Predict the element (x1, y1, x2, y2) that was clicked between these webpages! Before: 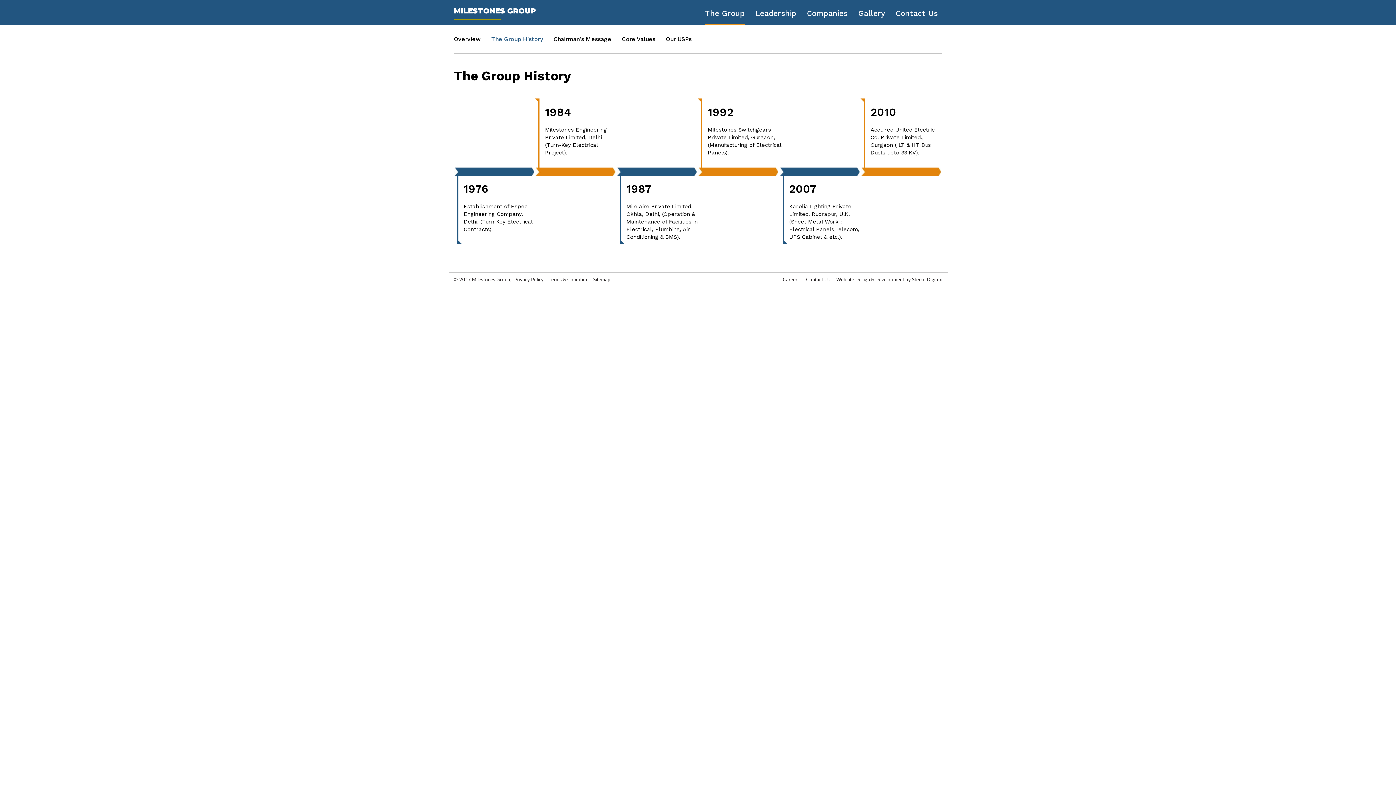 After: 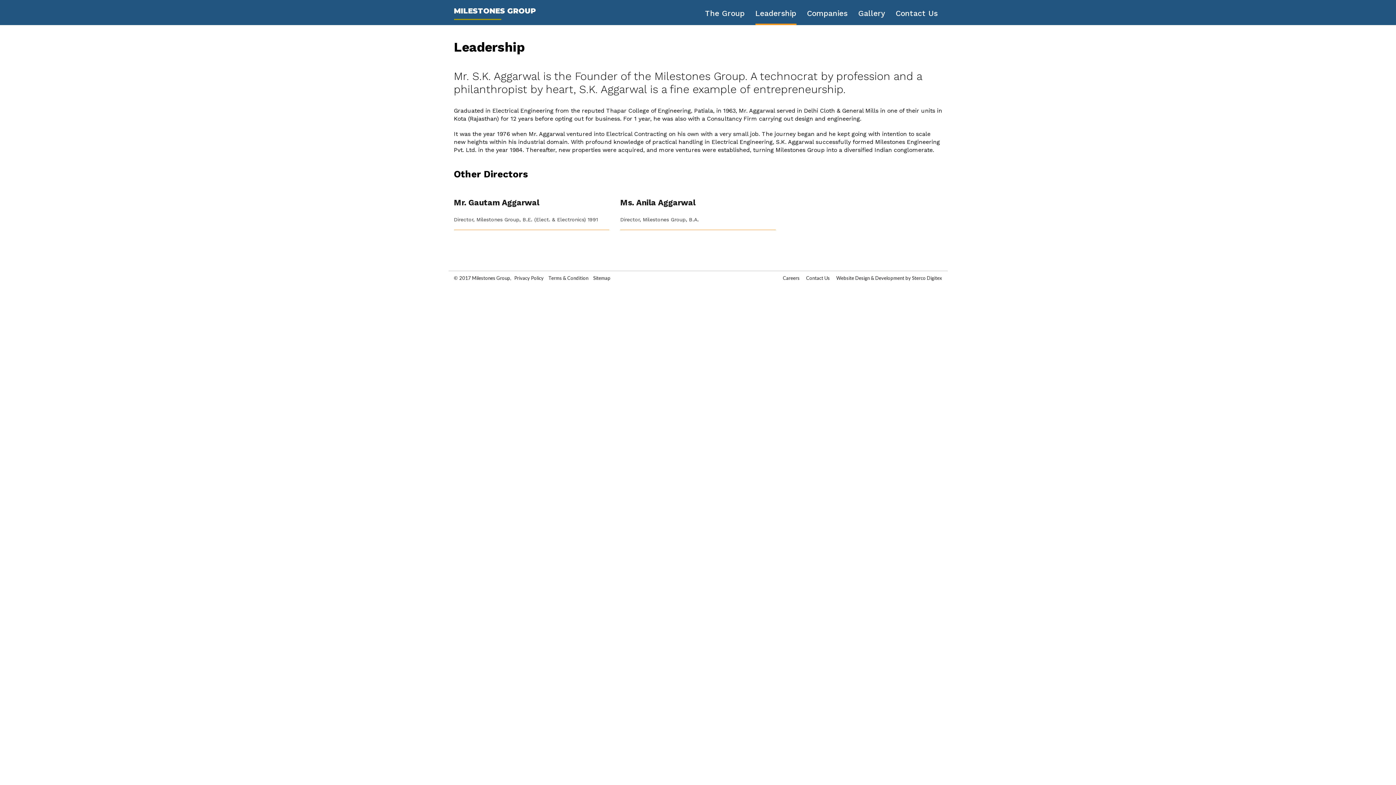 Action: label: Leadership bbox: (755, 7, 796, 24)